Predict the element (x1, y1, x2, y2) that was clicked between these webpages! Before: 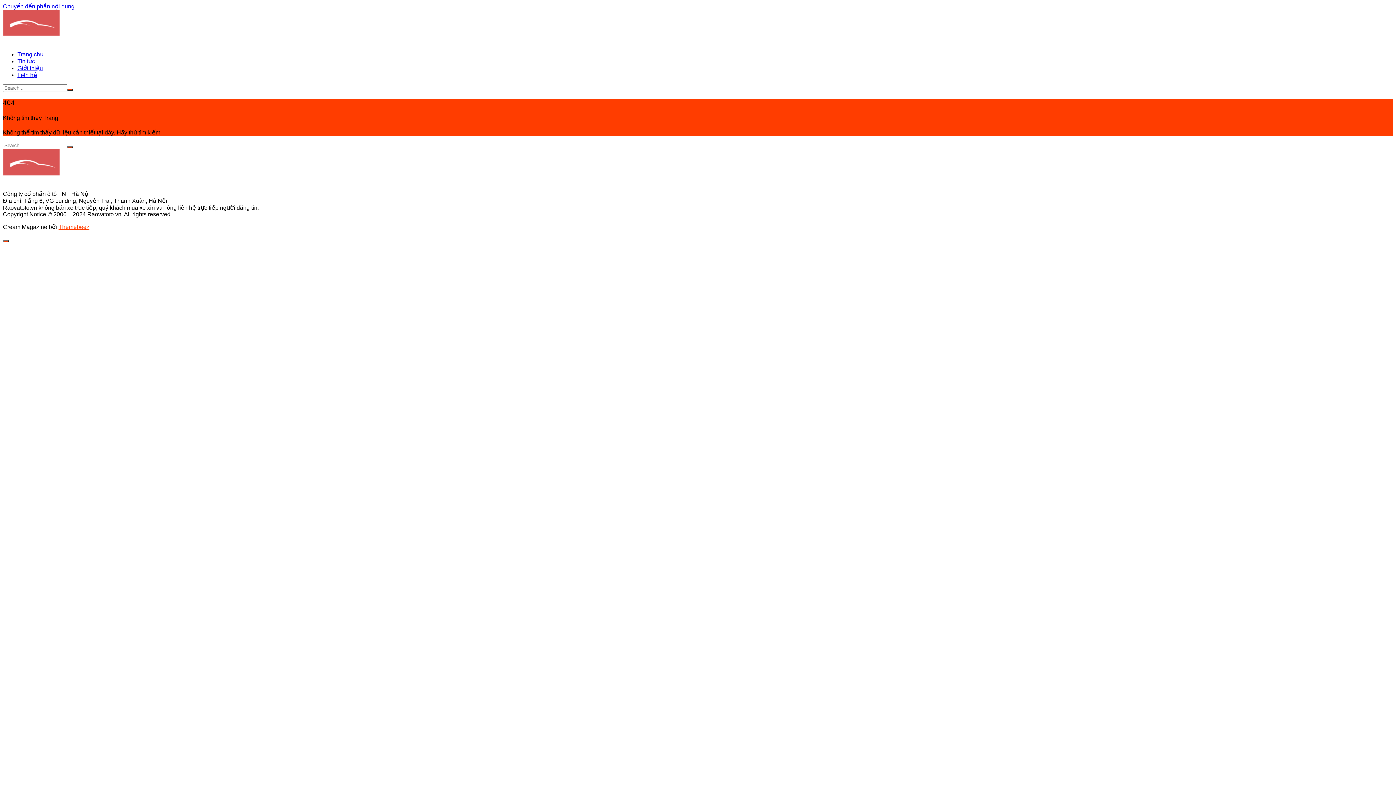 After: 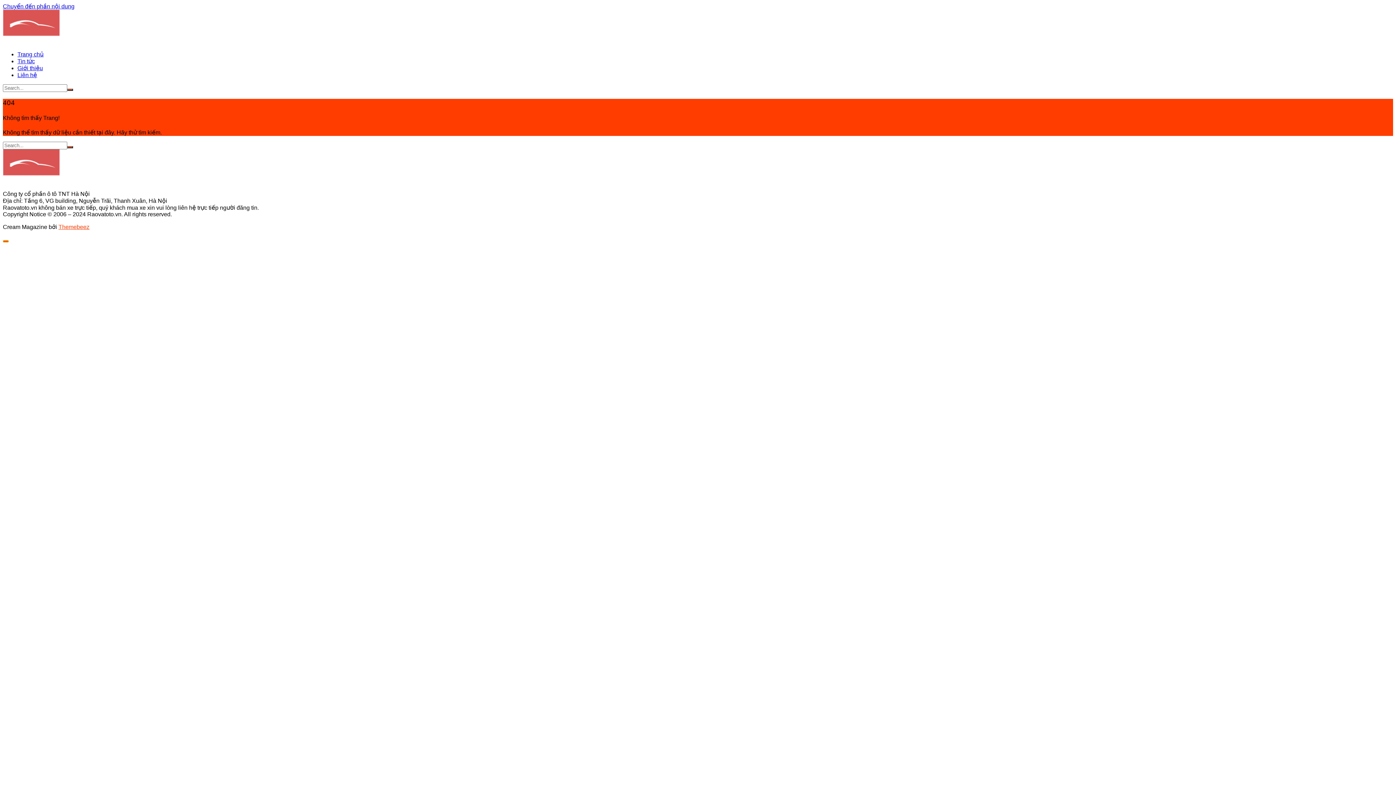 Action: bbox: (2, 240, 8, 242)